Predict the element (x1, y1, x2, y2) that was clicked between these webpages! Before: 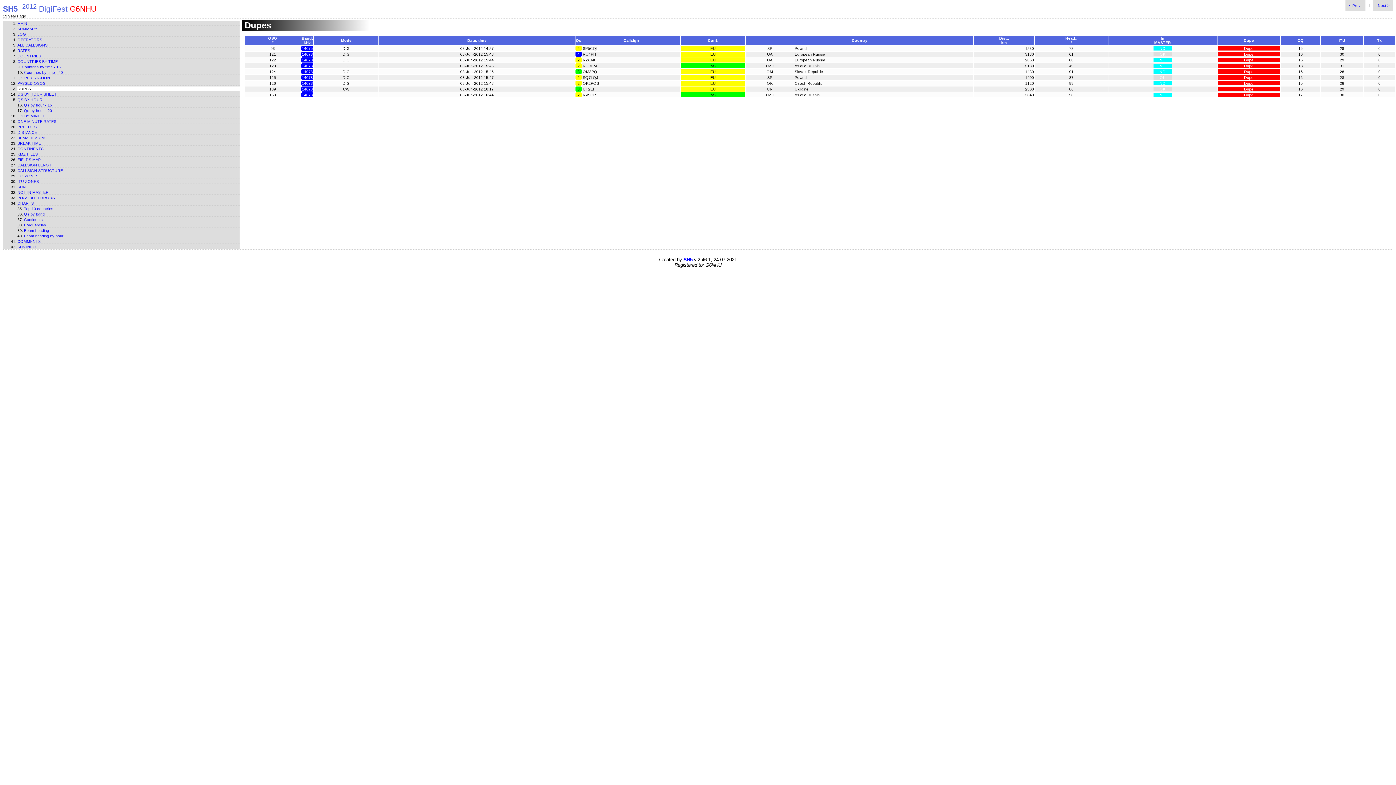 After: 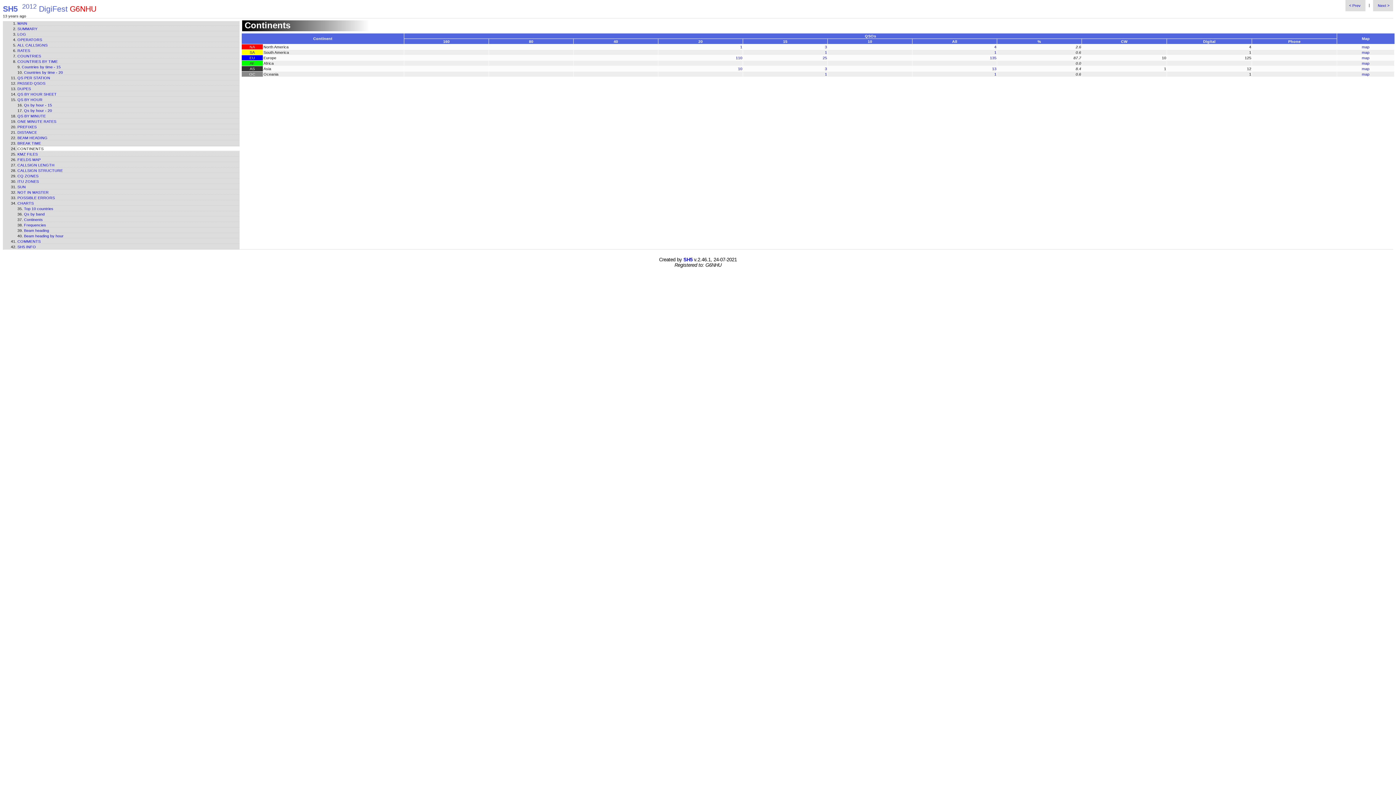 Action: bbox: (17, 146, 43, 150) label: CONTINENTS